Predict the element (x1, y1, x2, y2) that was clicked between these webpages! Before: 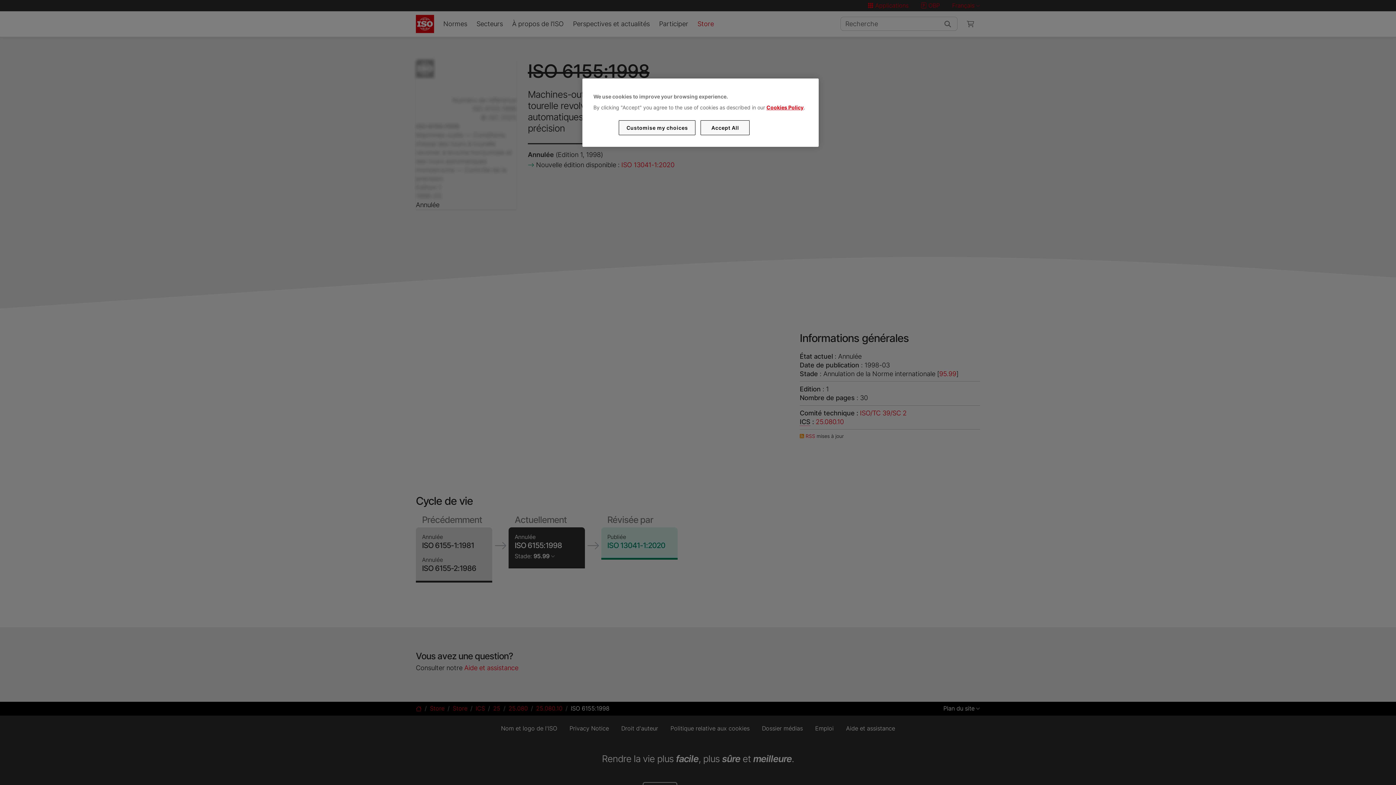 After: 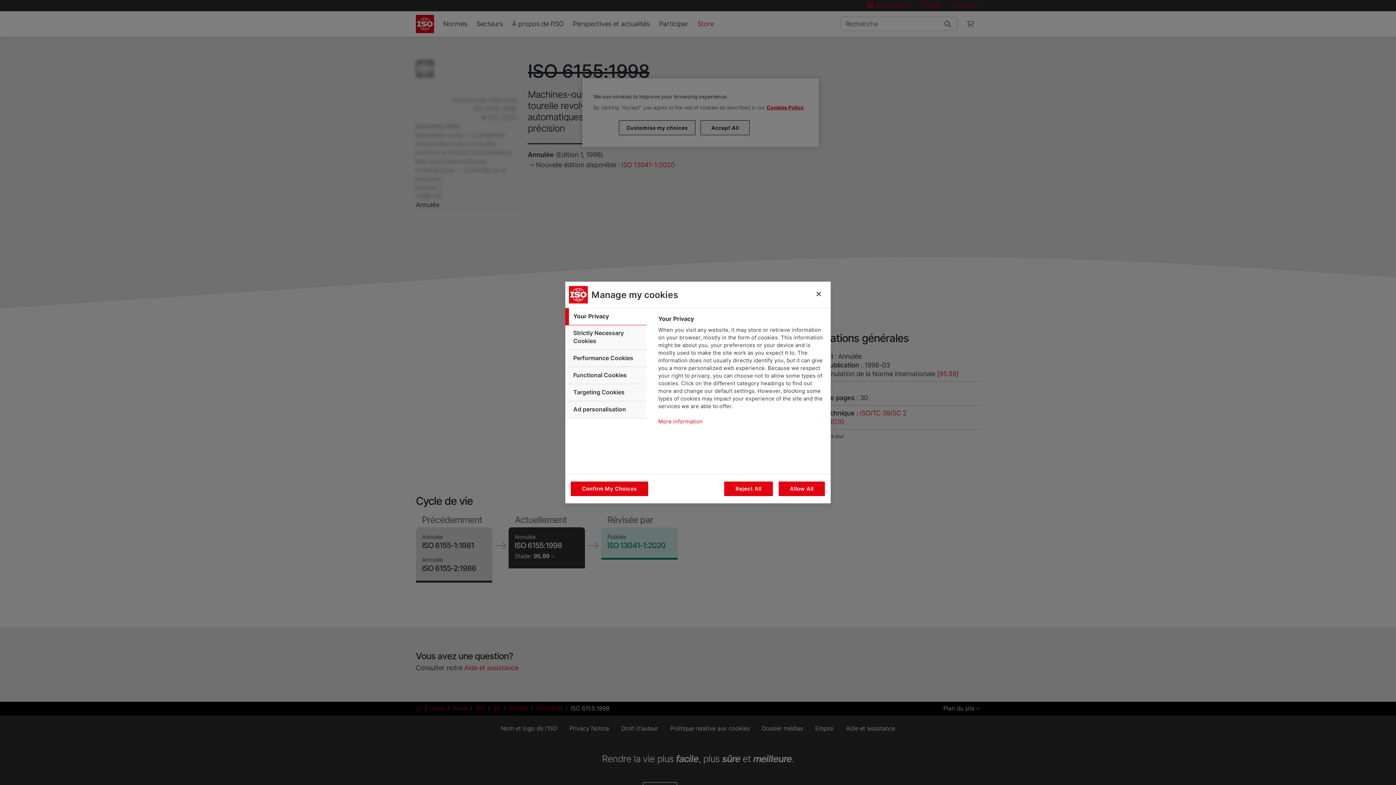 Action: label: Customise my choices bbox: (619, 120, 695, 135)